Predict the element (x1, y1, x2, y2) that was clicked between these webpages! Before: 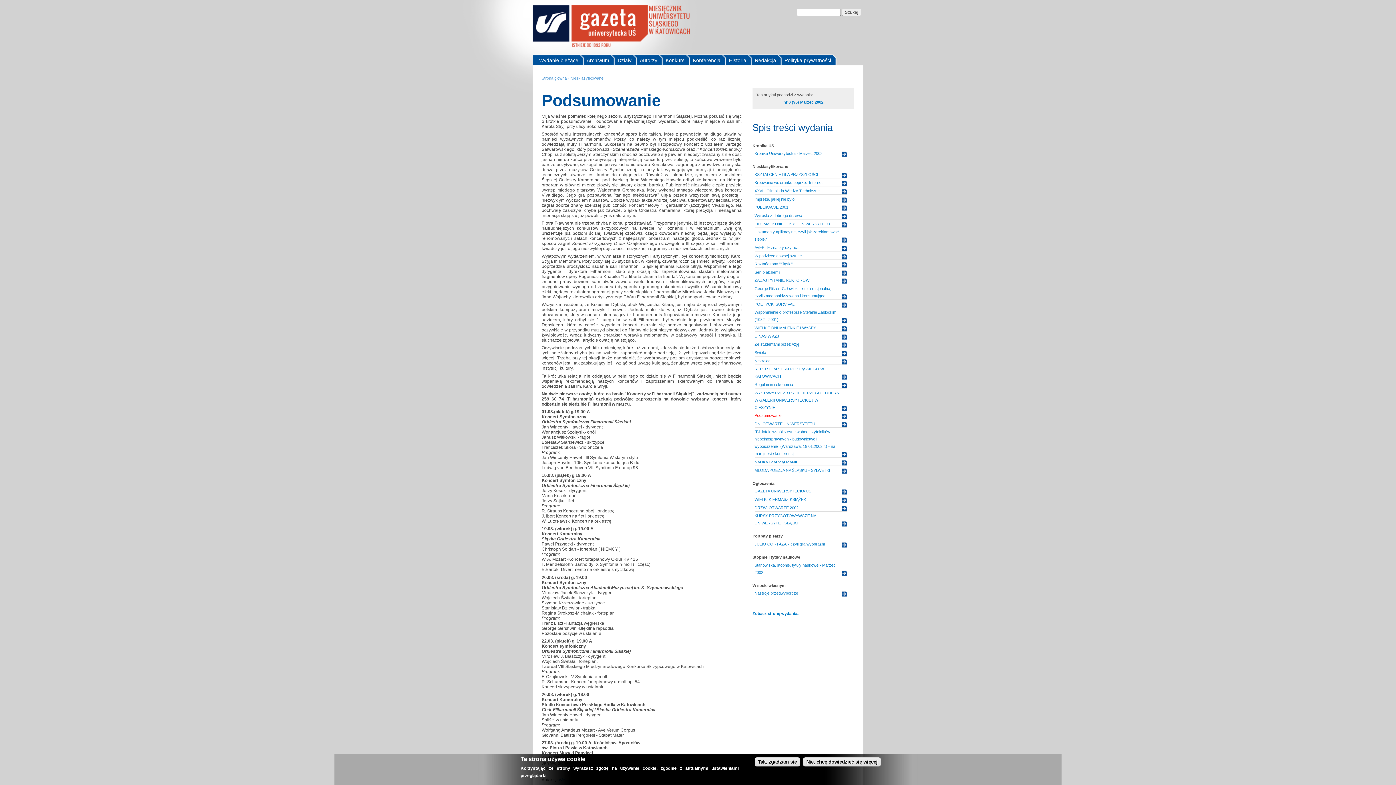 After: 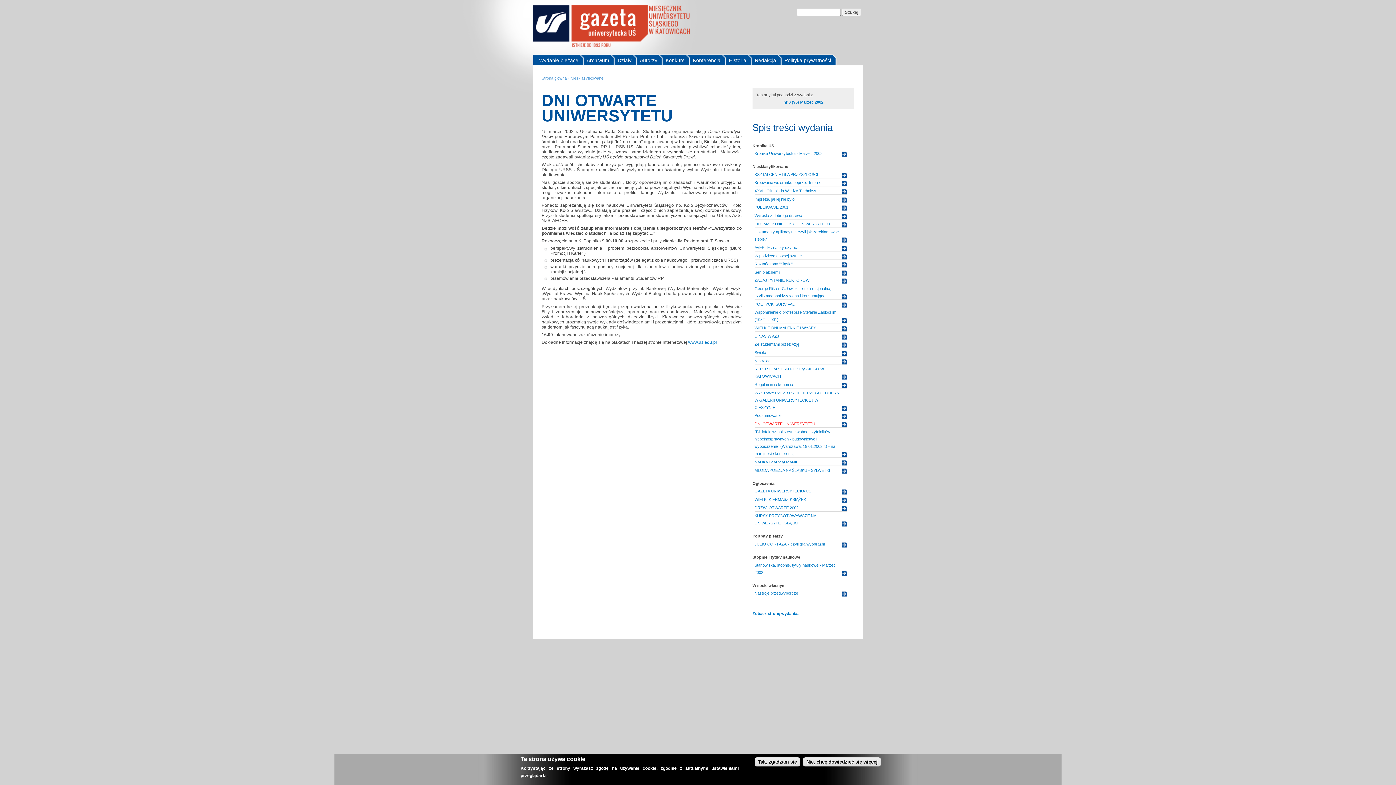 Action: label: DNI OTWARTE UNIWERSYTETU bbox: (754, 421, 815, 426)